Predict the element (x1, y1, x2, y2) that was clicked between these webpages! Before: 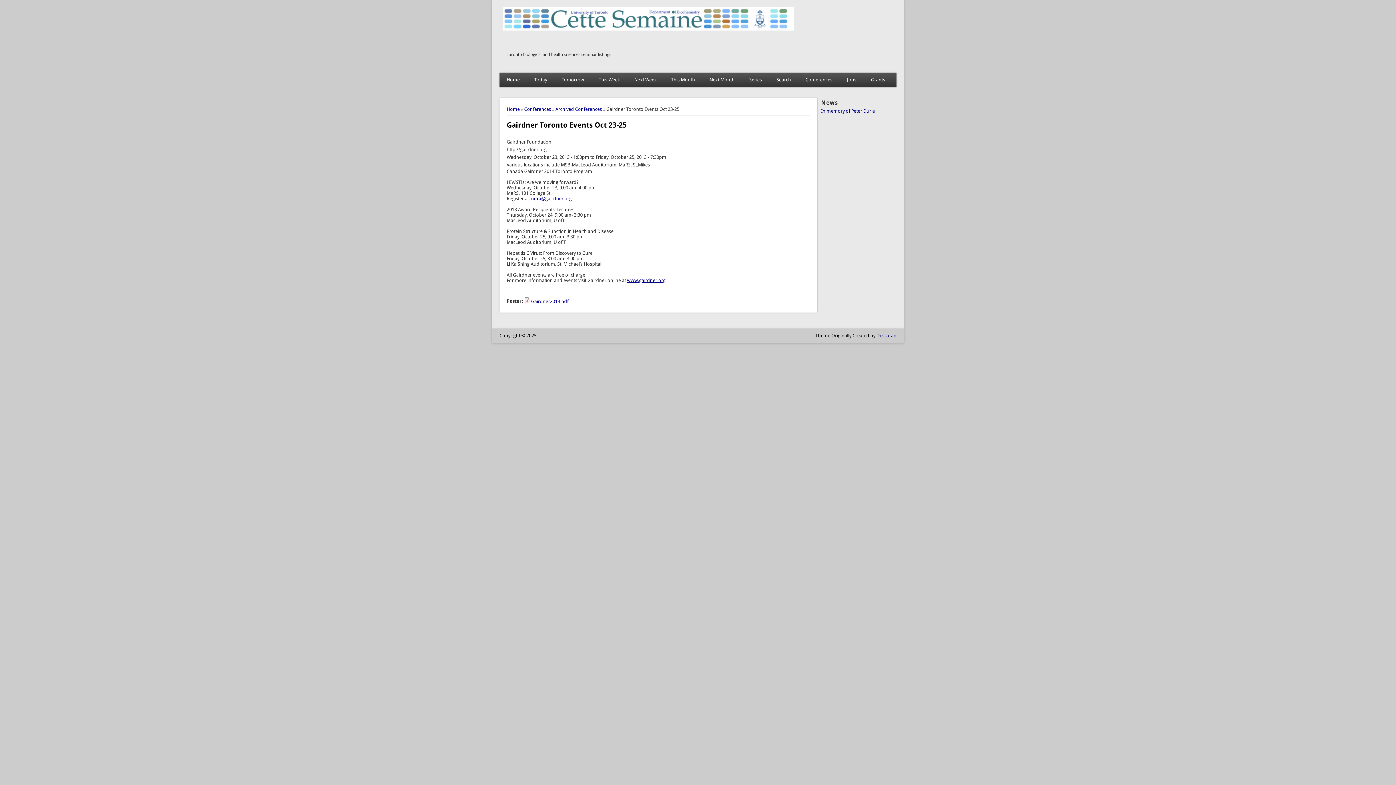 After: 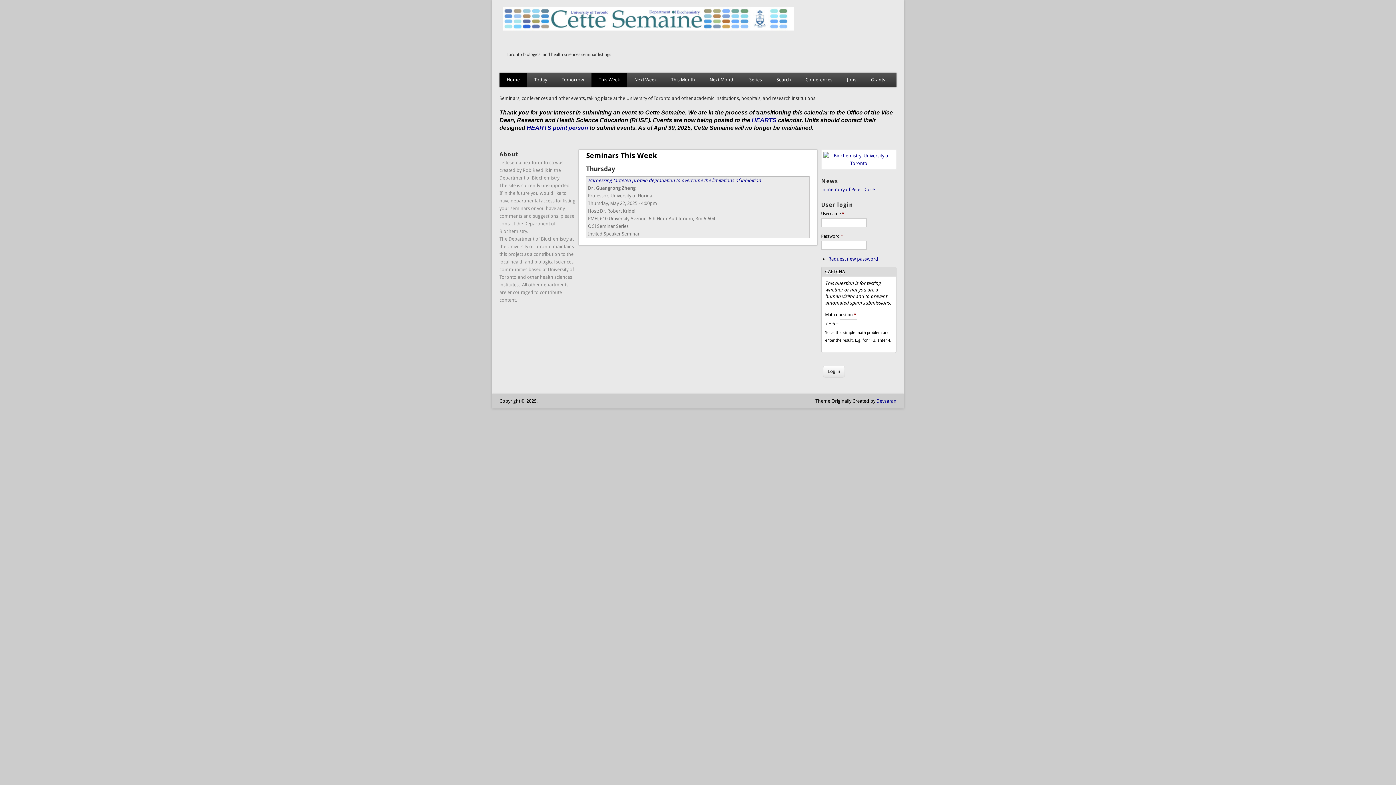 Action: bbox: (506, 106, 519, 111) label: Home